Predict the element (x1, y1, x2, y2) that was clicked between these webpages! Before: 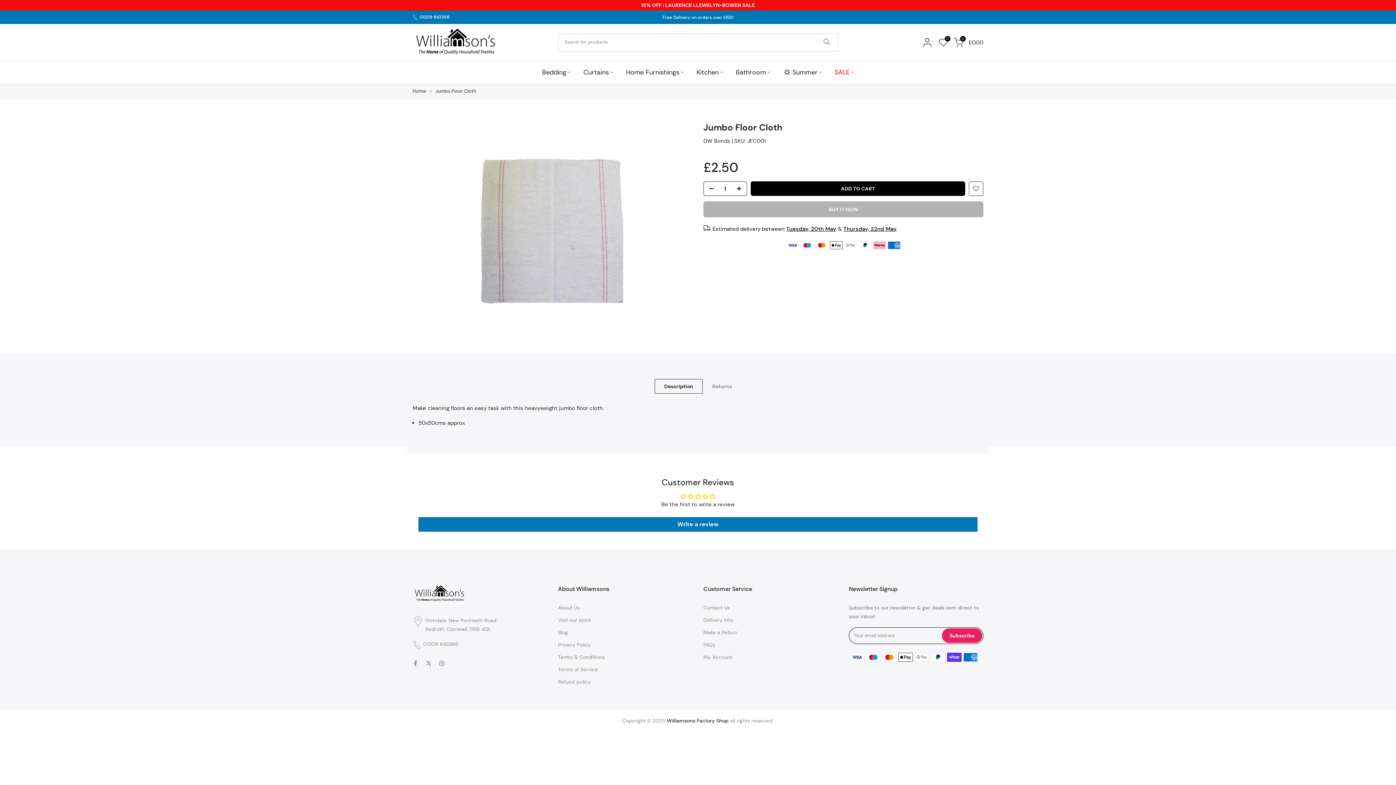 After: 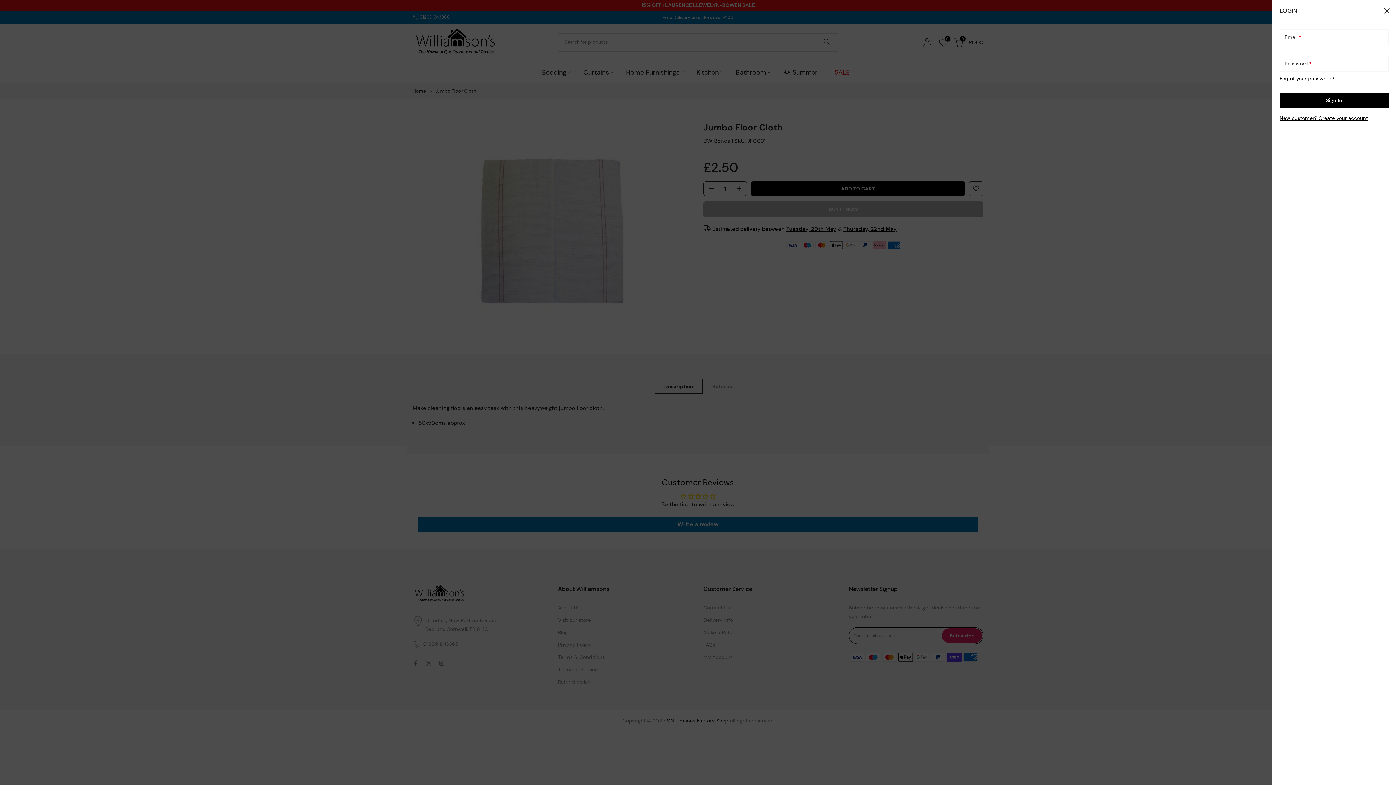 Action: bbox: (922, 37, 932, 48)